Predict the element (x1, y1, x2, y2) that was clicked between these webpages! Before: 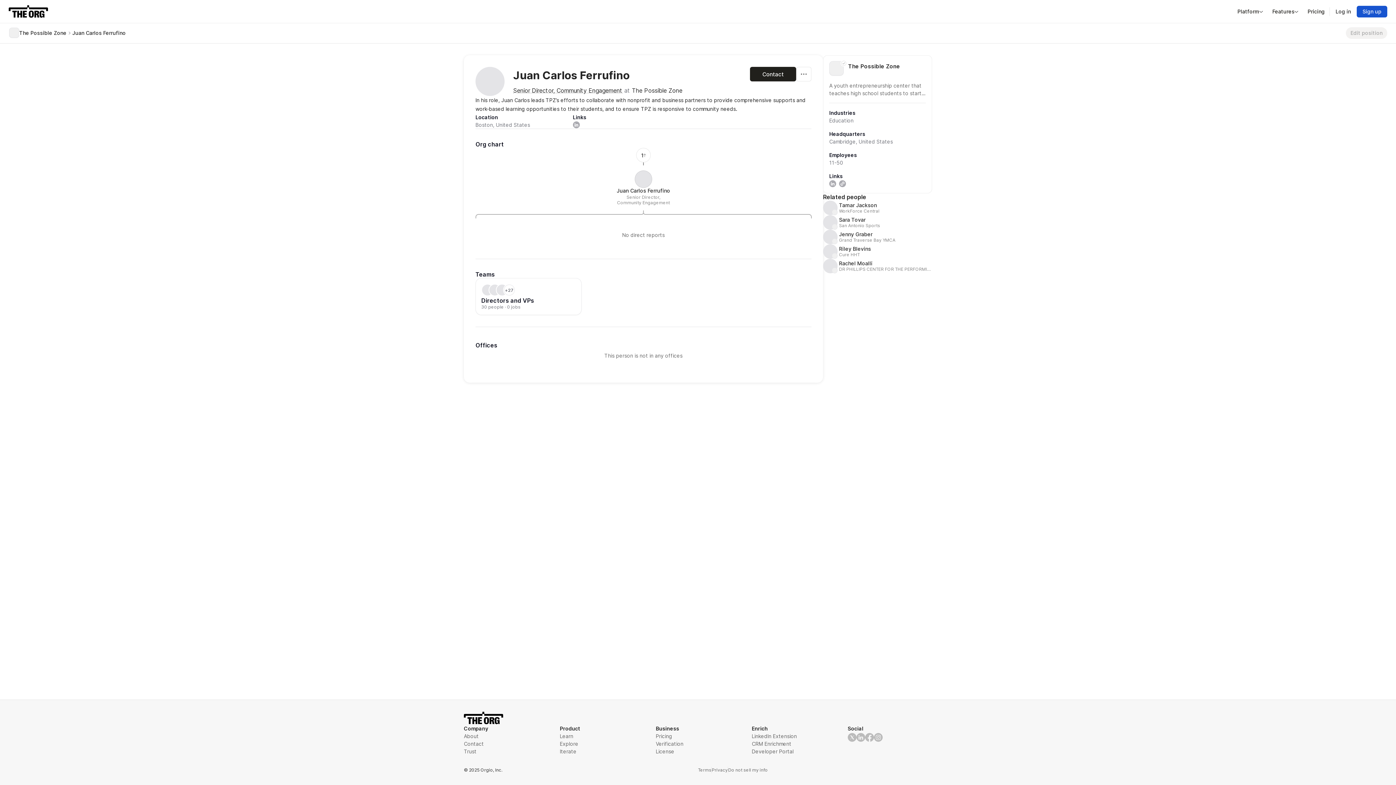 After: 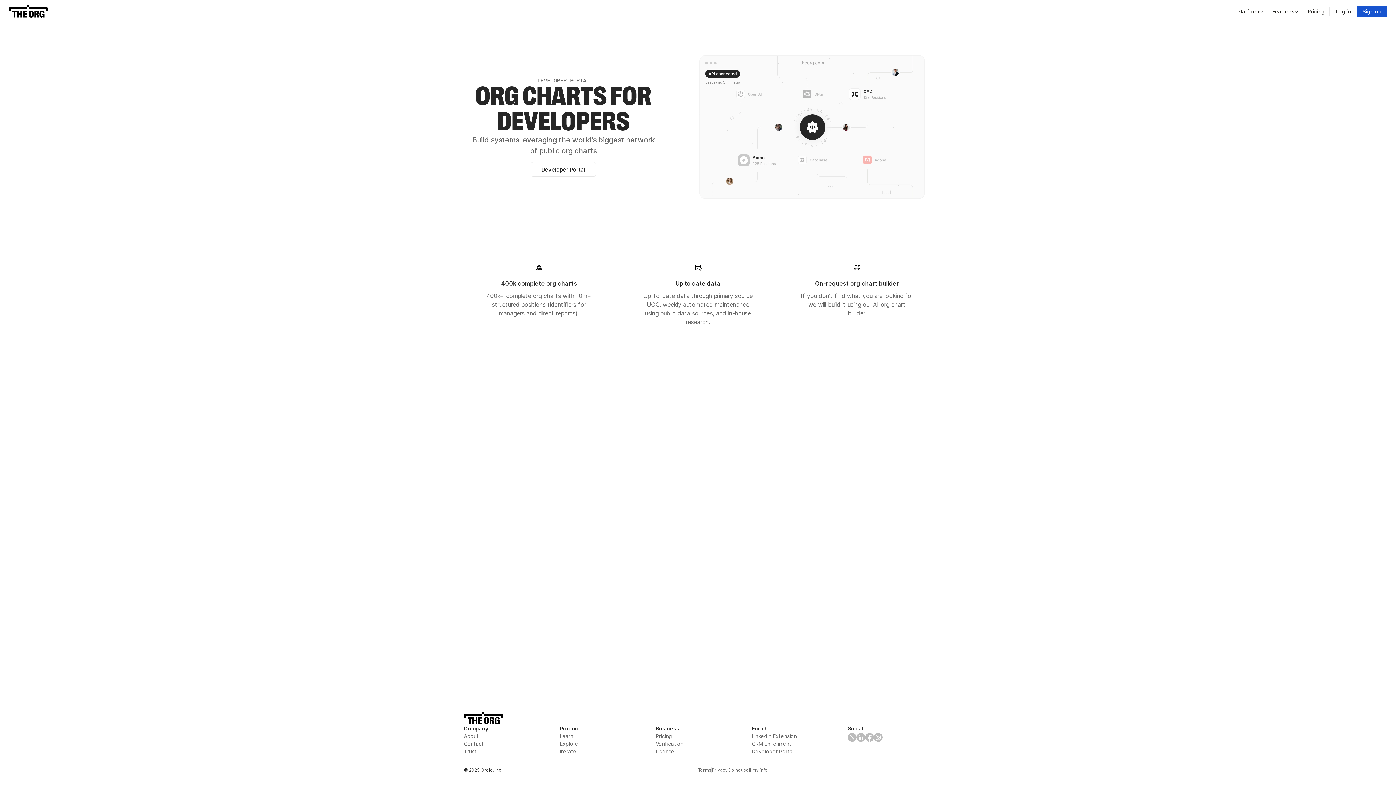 Action: bbox: (752, 748, 836, 755) label: Developer Portal